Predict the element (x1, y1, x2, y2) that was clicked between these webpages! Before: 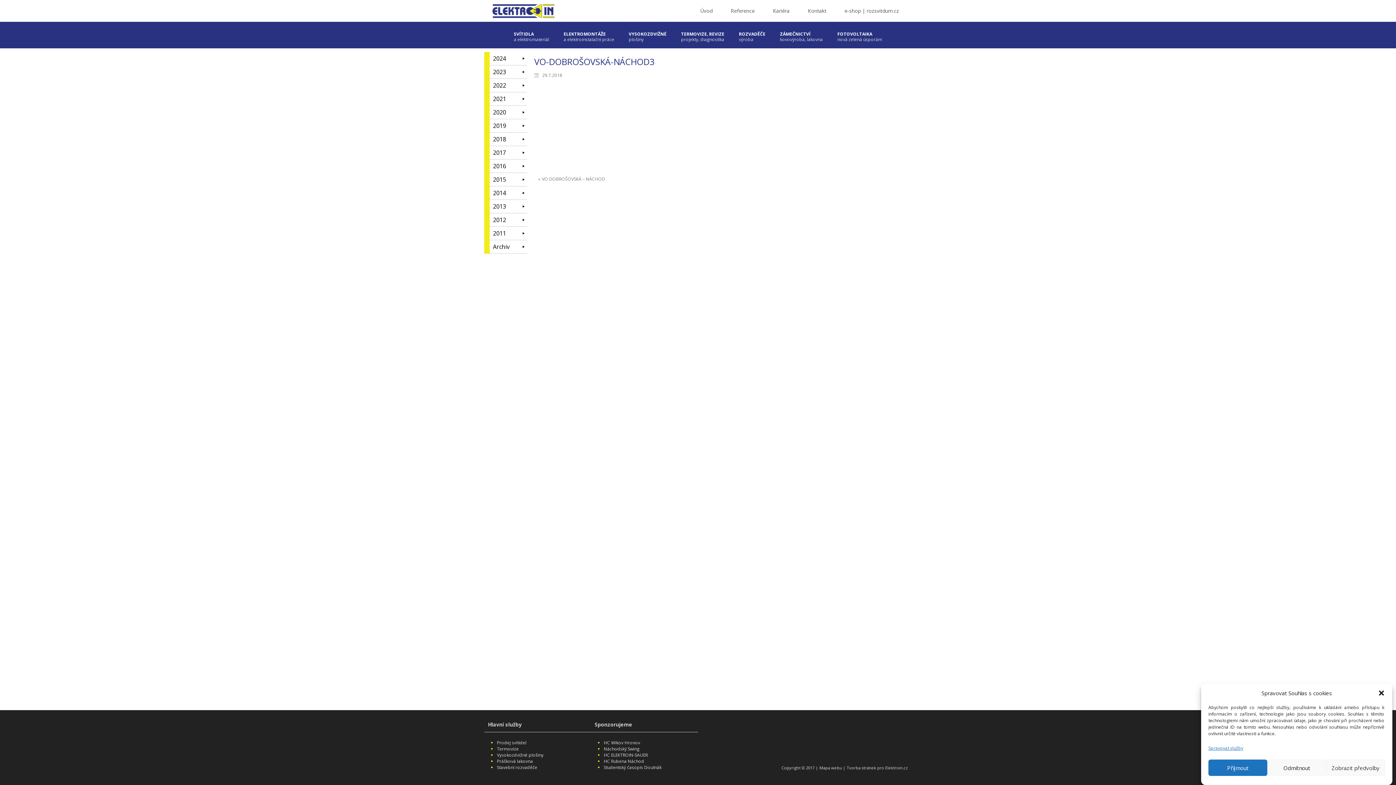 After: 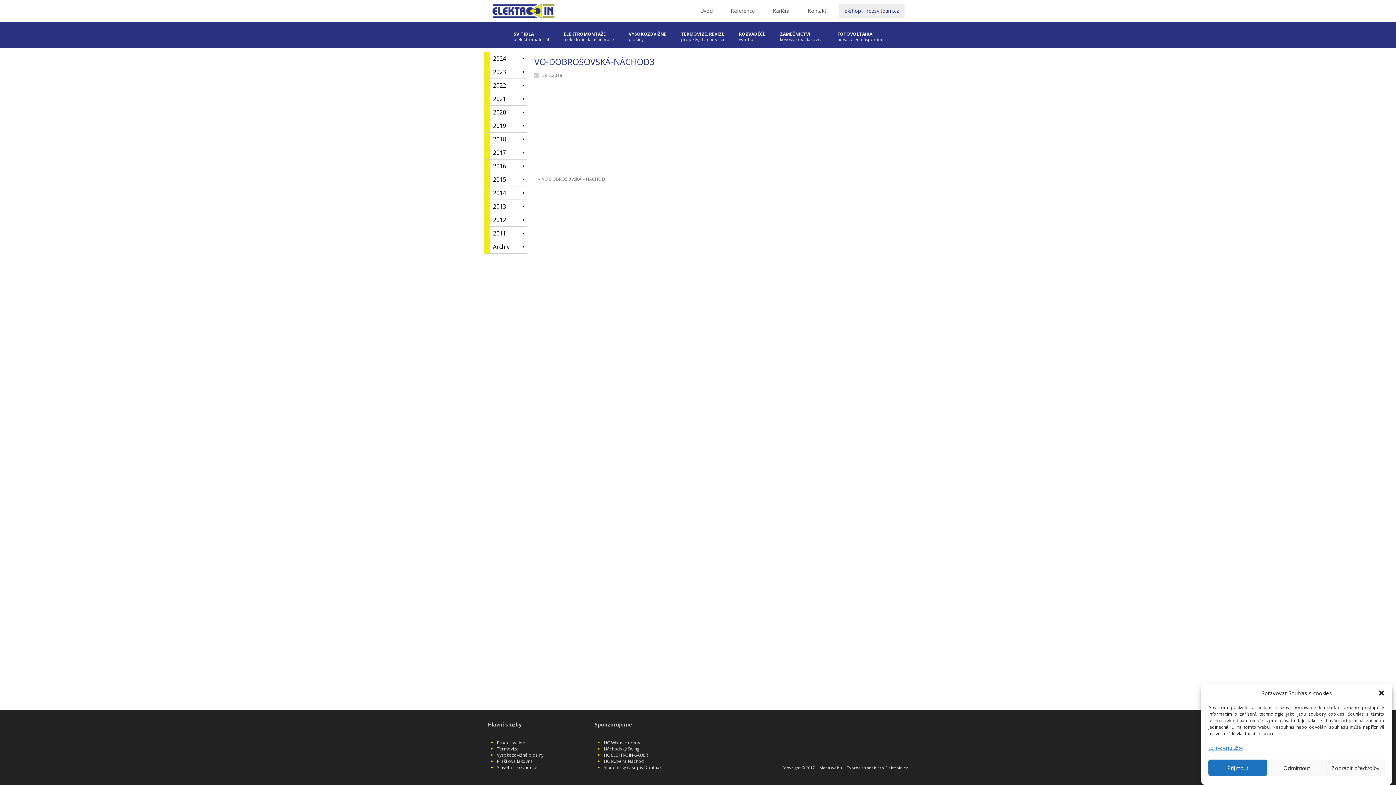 Action: bbox: (839, 3, 904, 18) label: e-shop | rozsvitdum.cz